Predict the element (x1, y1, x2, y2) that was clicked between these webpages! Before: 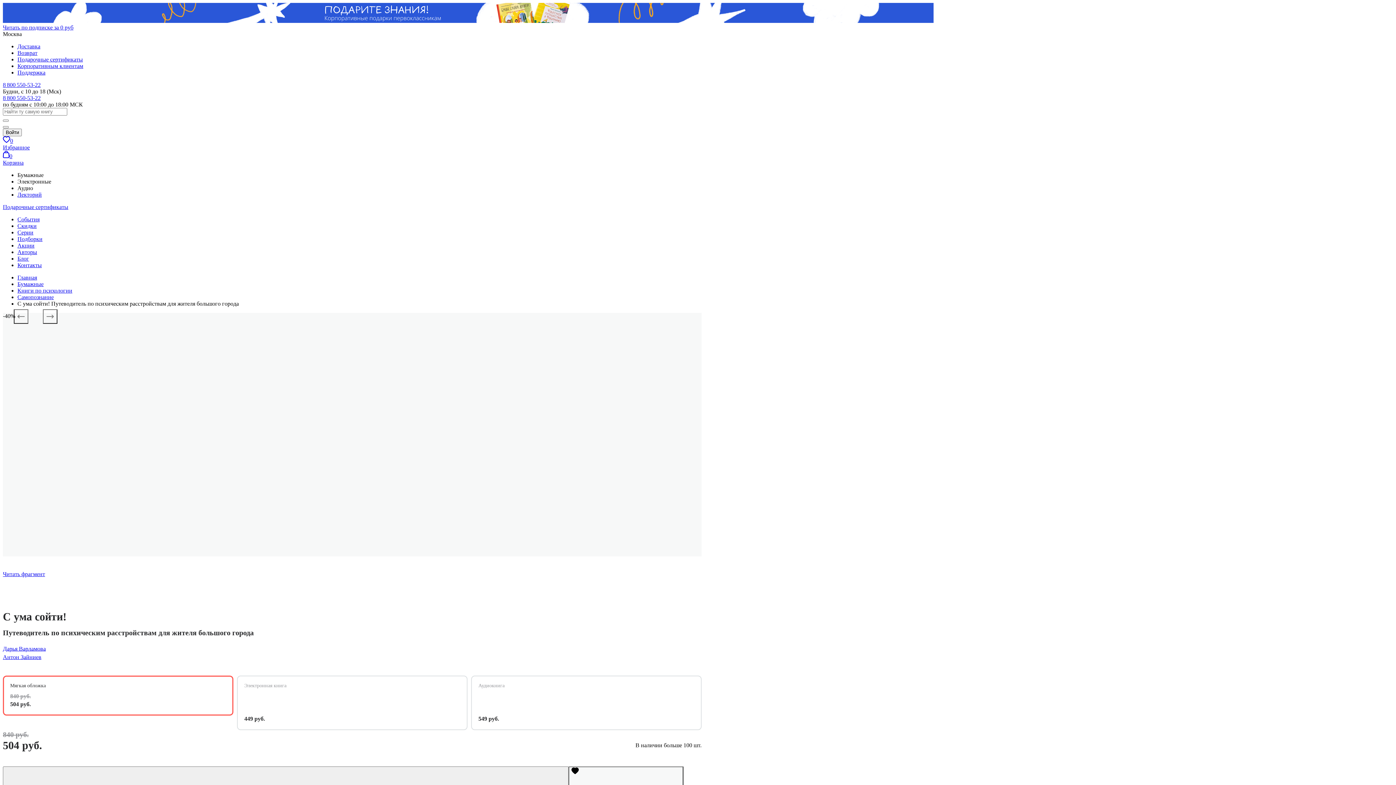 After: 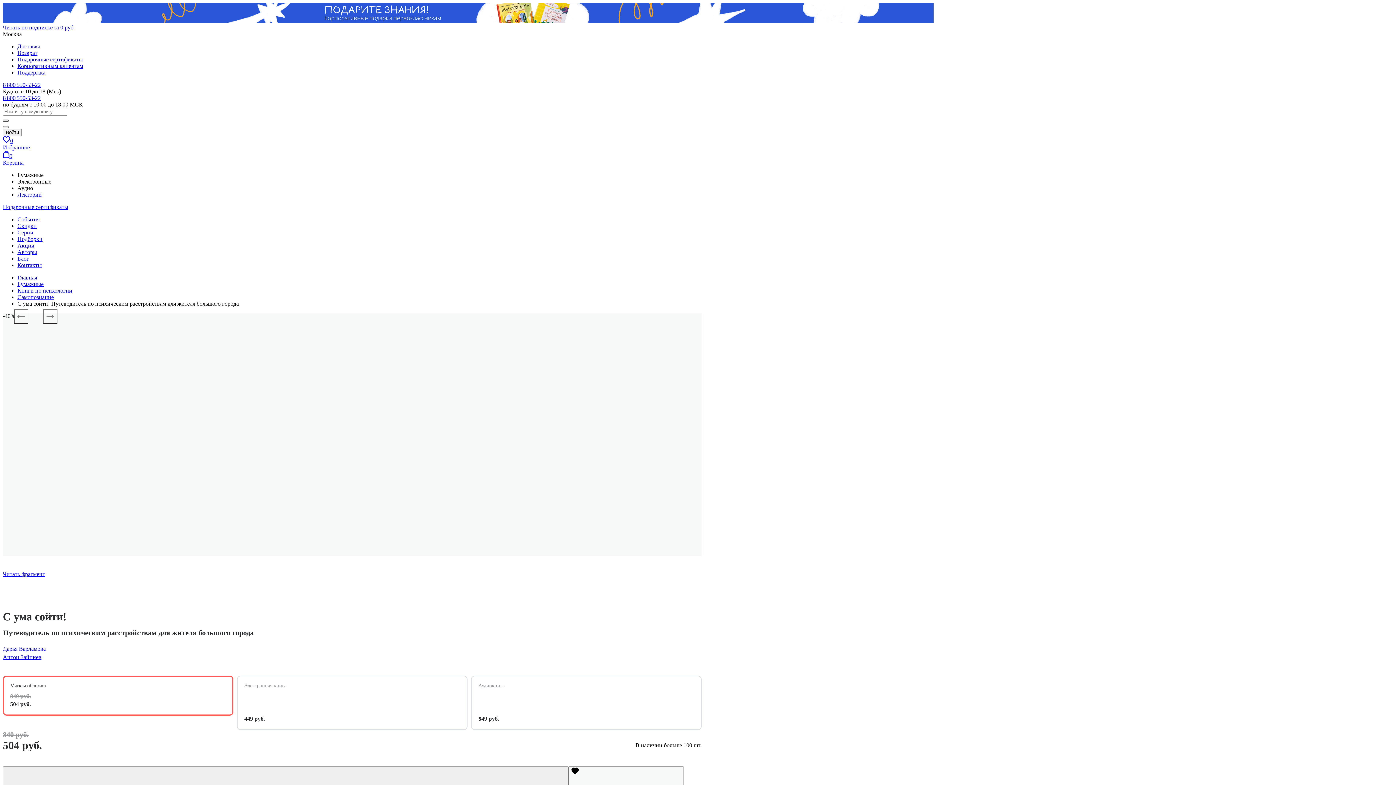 Action: bbox: (2, 119, 8, 121)